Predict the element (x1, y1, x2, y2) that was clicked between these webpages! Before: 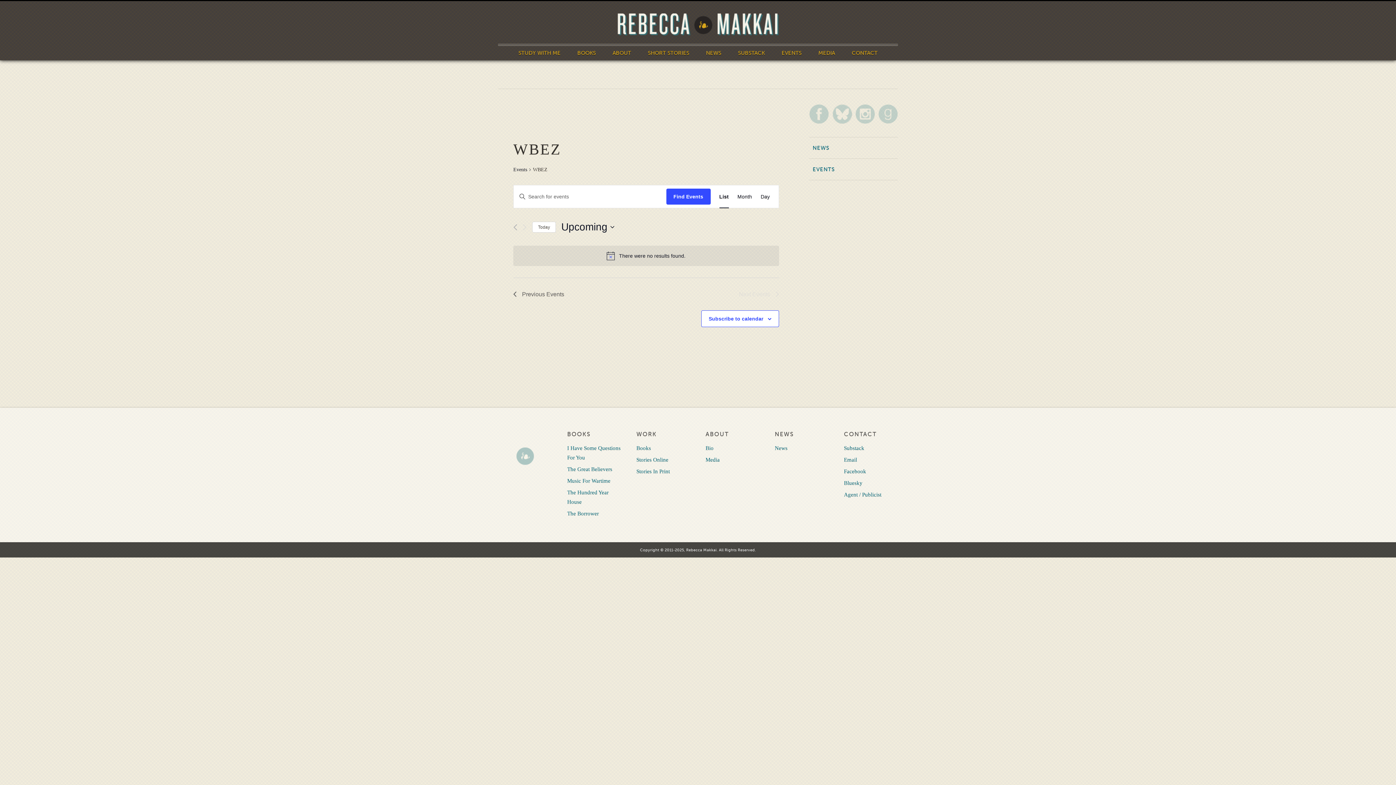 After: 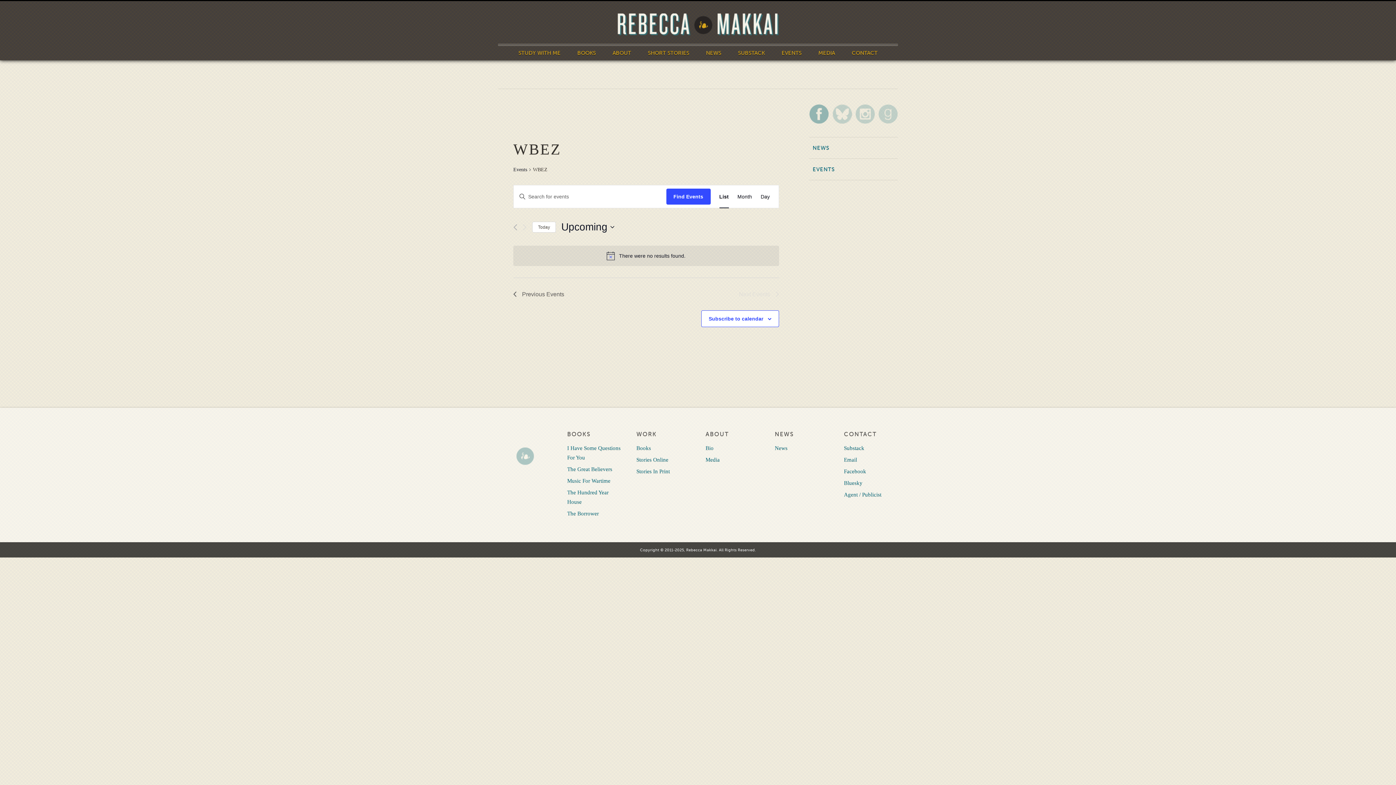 Action: bbox: (809, 104, 829, 123)